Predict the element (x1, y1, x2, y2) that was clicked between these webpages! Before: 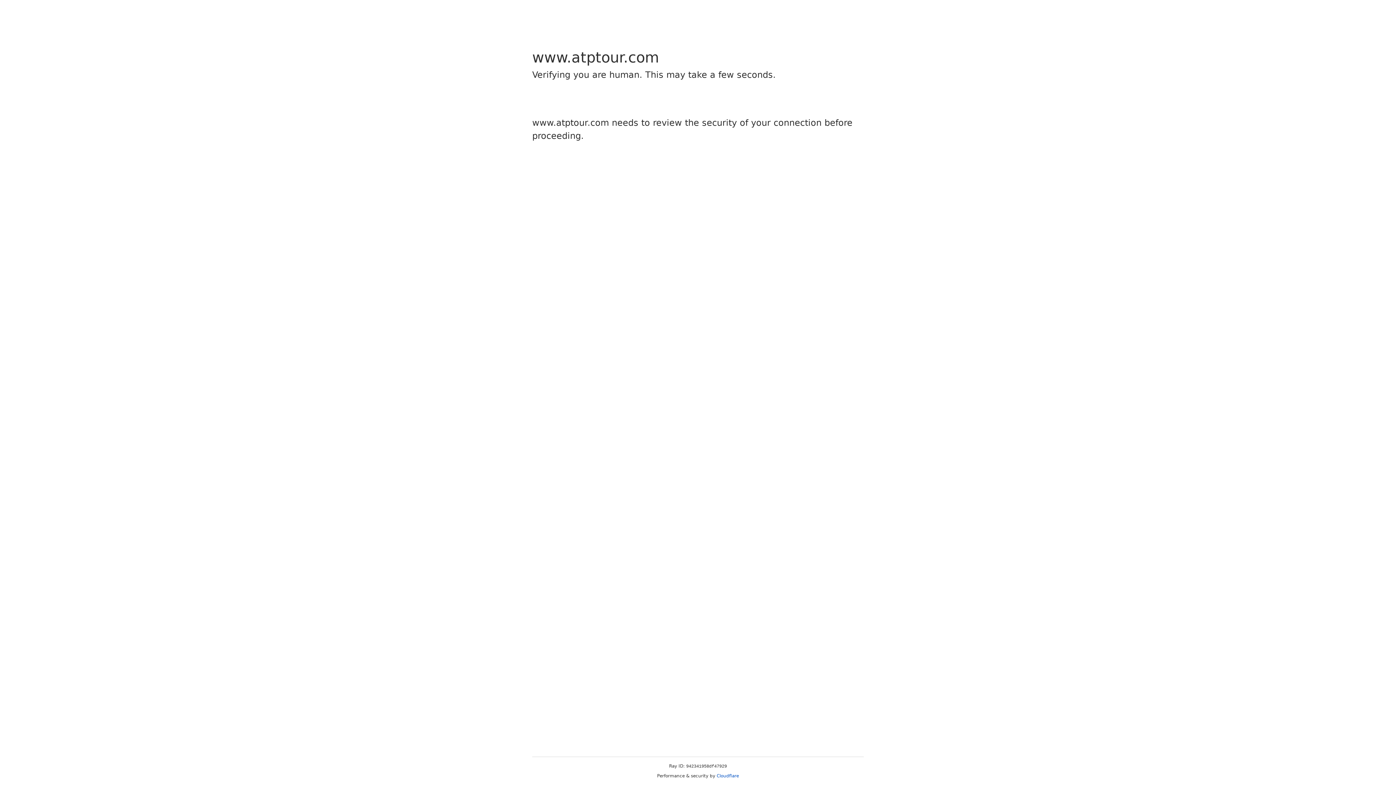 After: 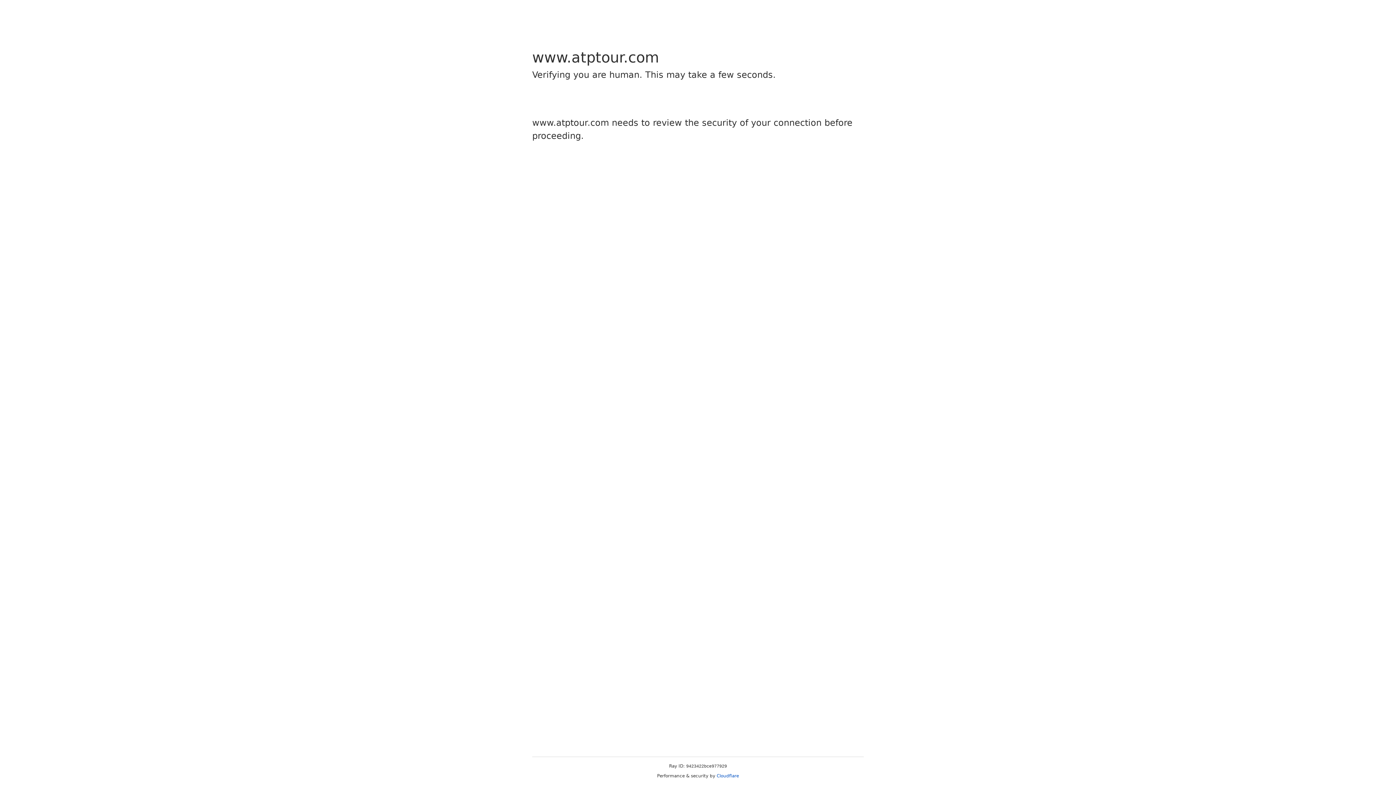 Action: label: Cloudflare bbox: (716, 773, 739, 778)